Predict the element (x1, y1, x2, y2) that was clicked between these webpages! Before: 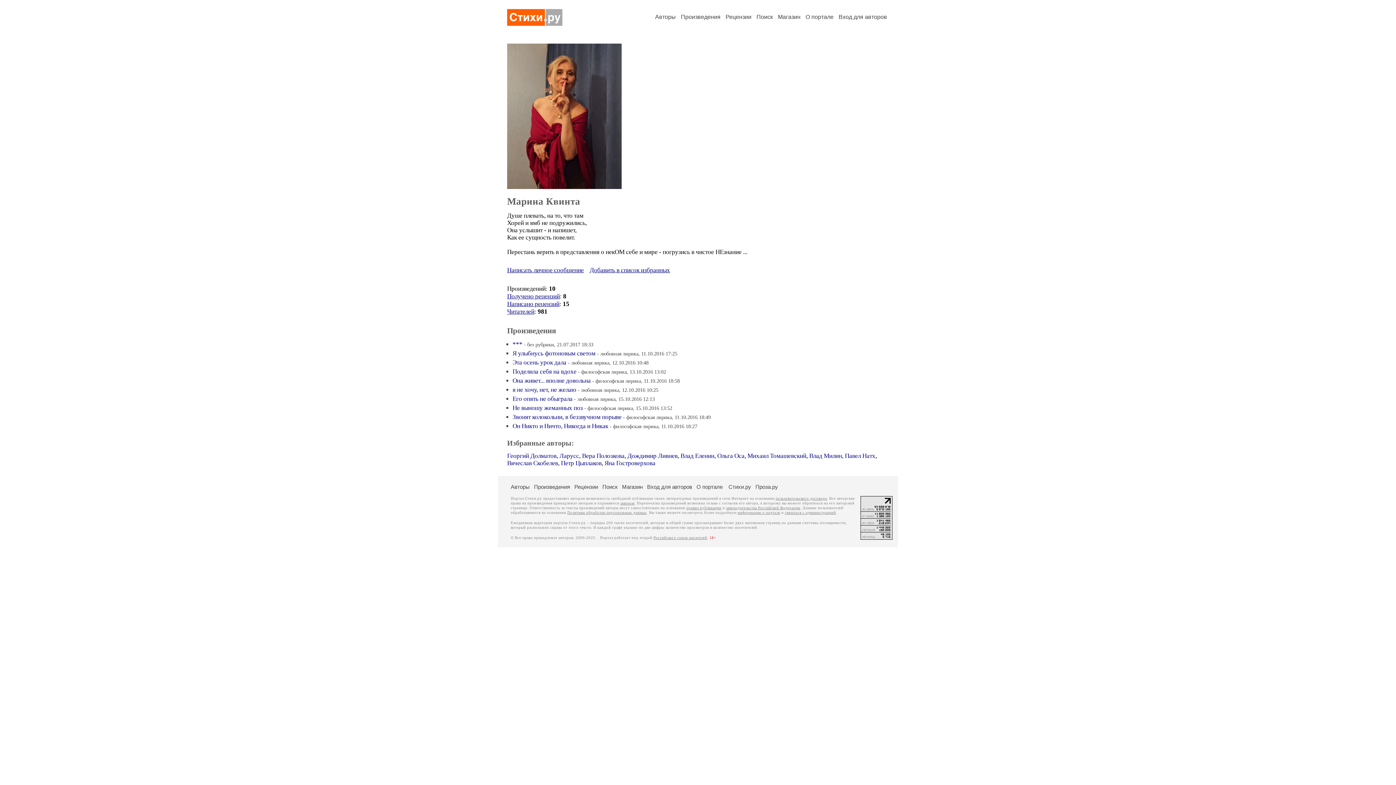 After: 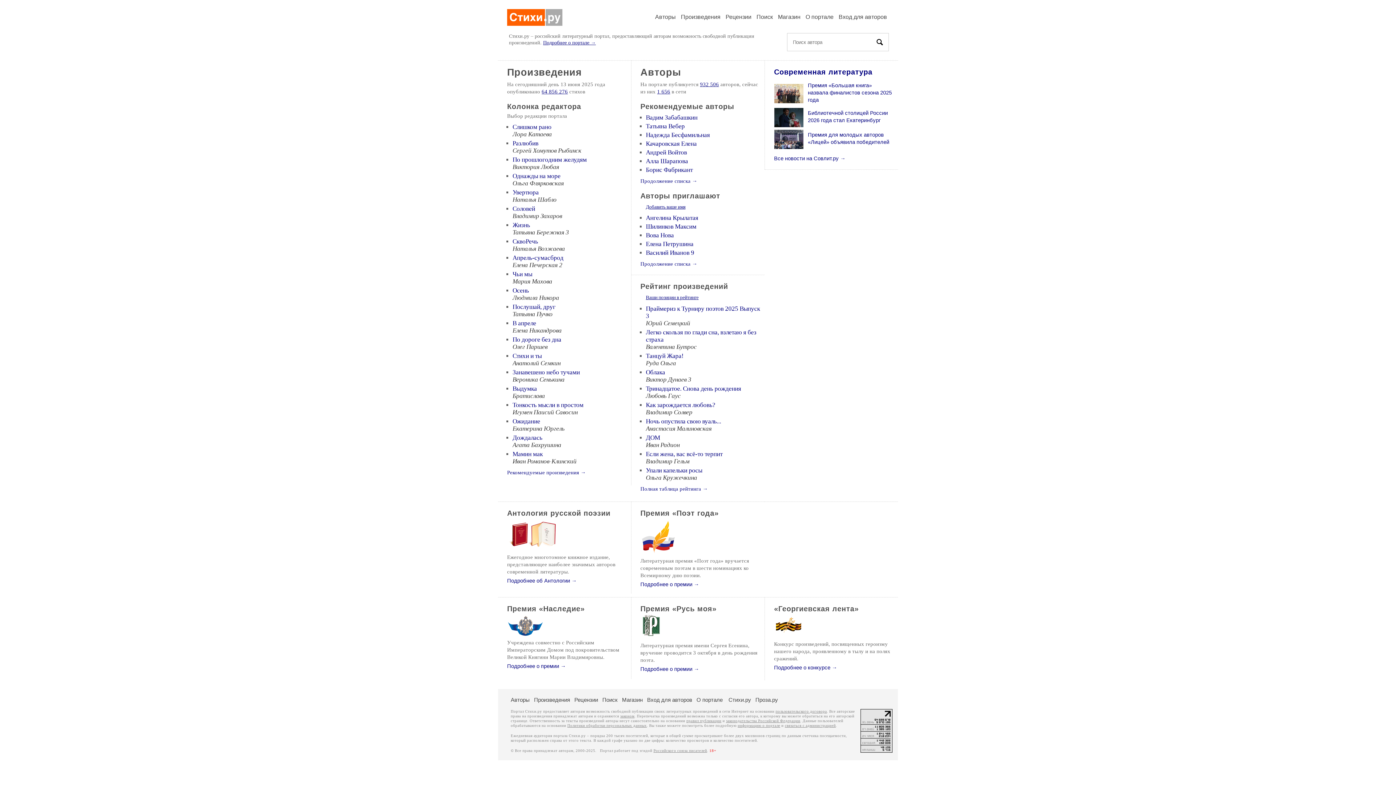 Action: bbox: (728, 484, 751, 490) label: Стихи.ру